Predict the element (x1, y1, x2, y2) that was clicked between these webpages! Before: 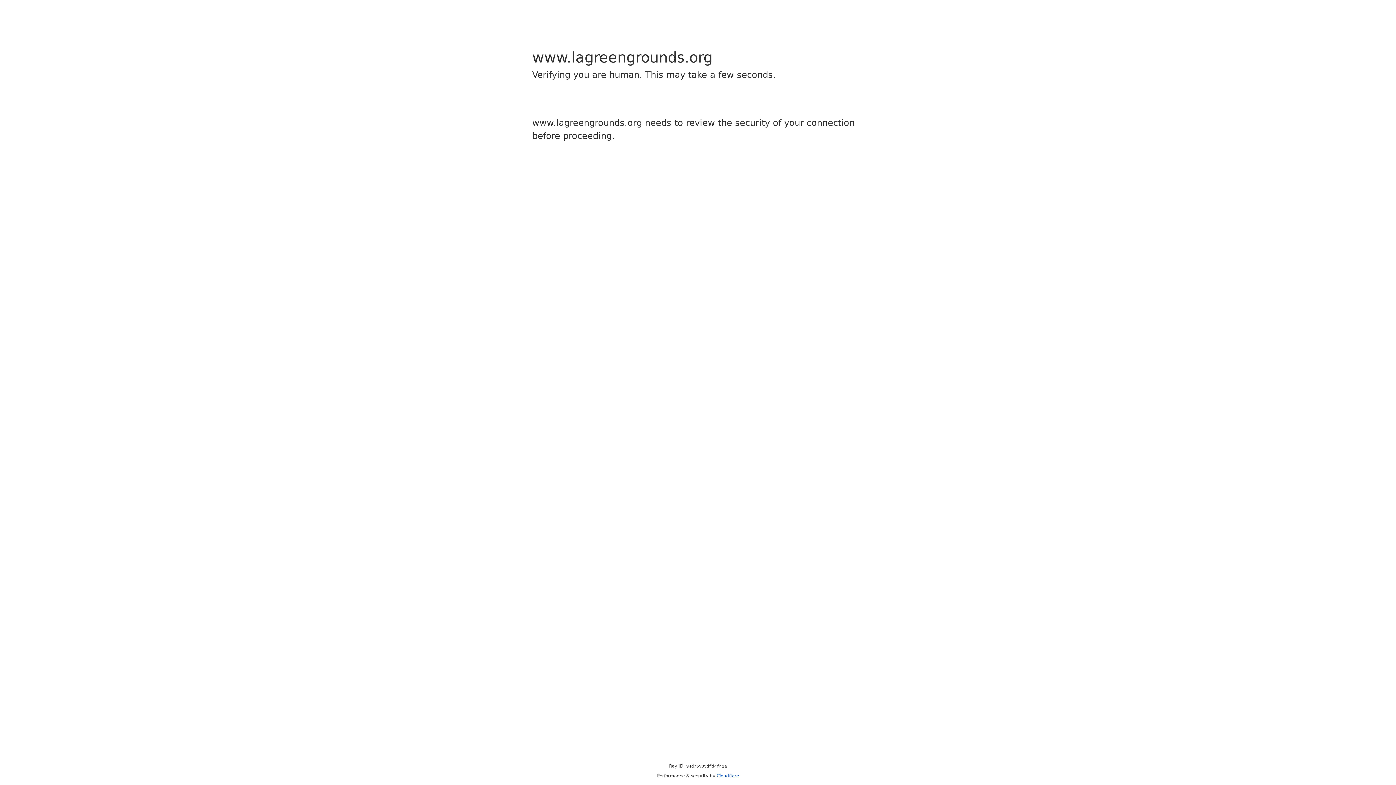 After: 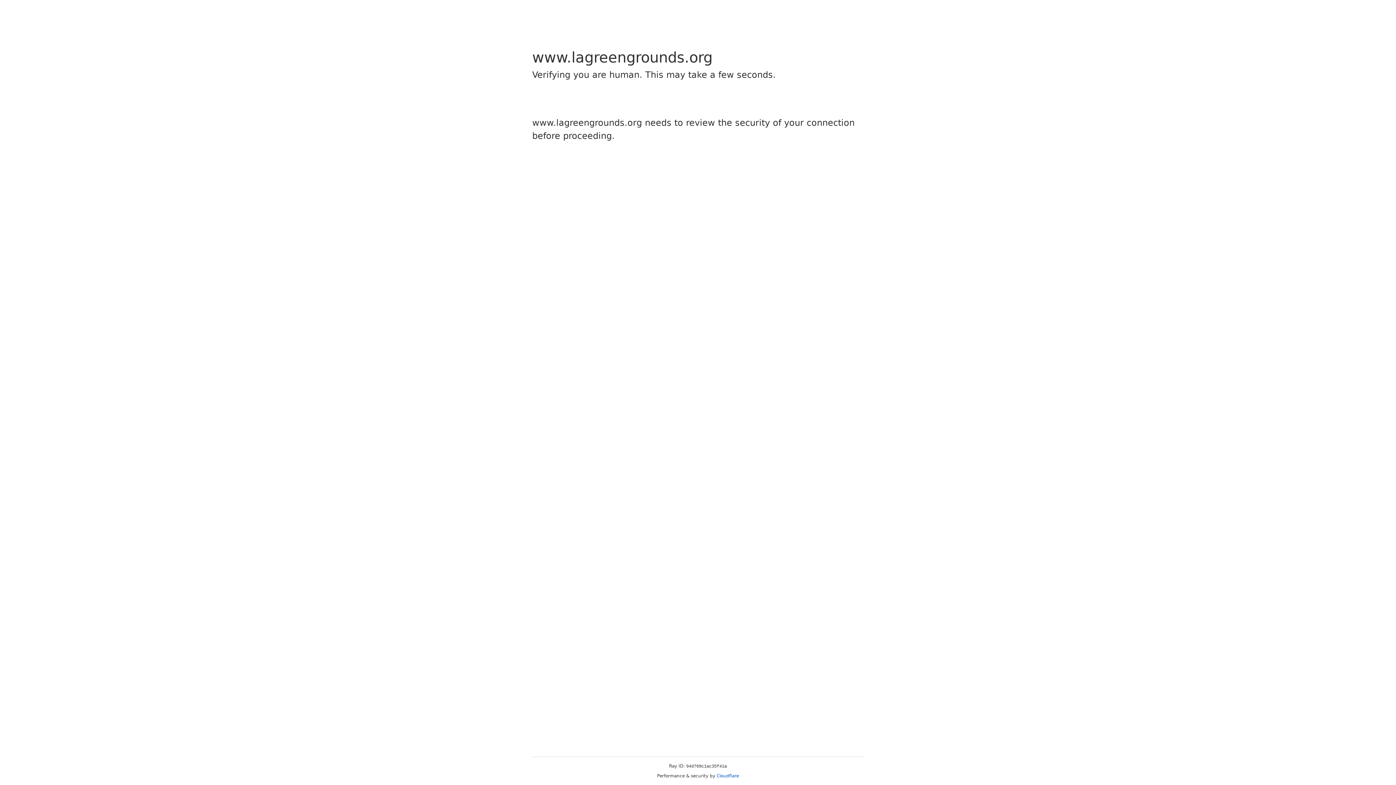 Action: bbox: (716, 773, 739, 778) label: Cloudflare